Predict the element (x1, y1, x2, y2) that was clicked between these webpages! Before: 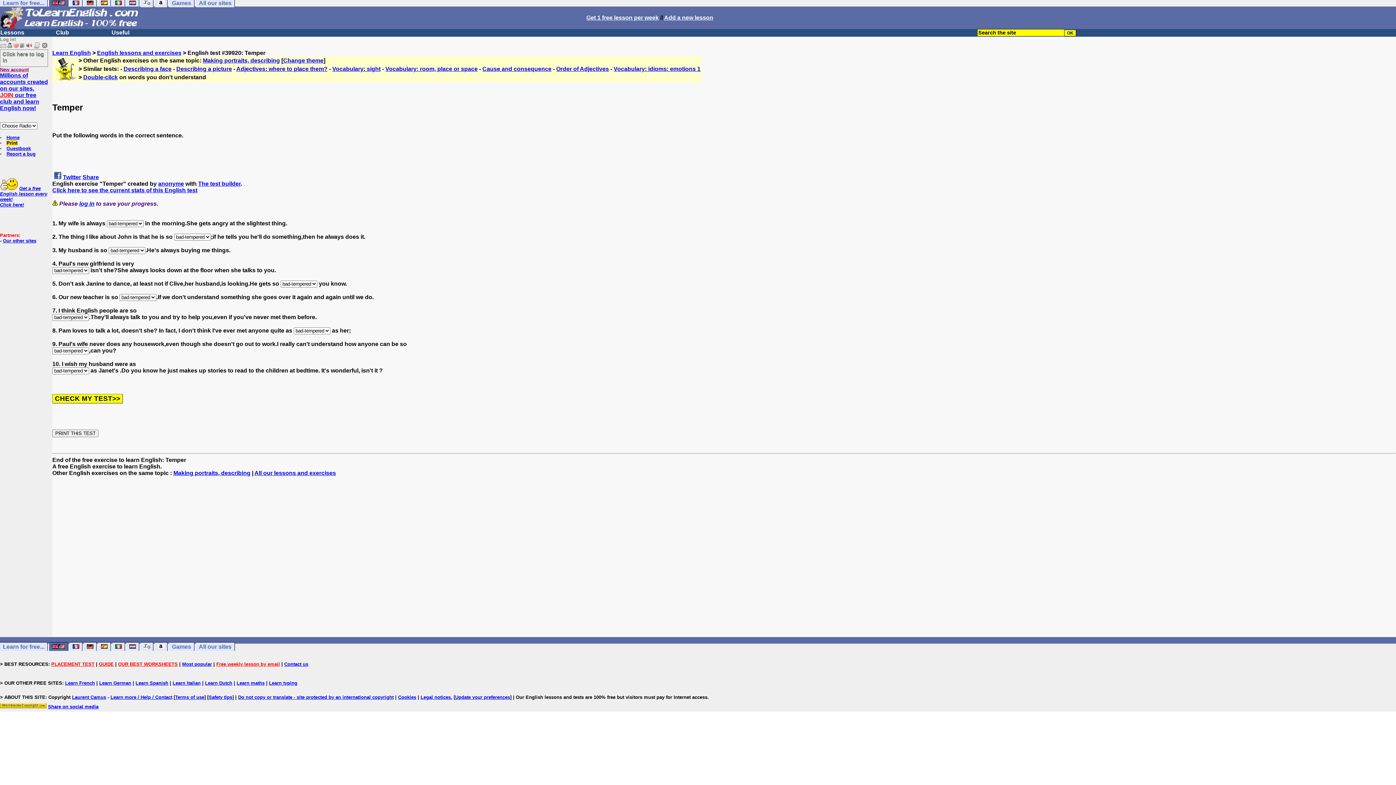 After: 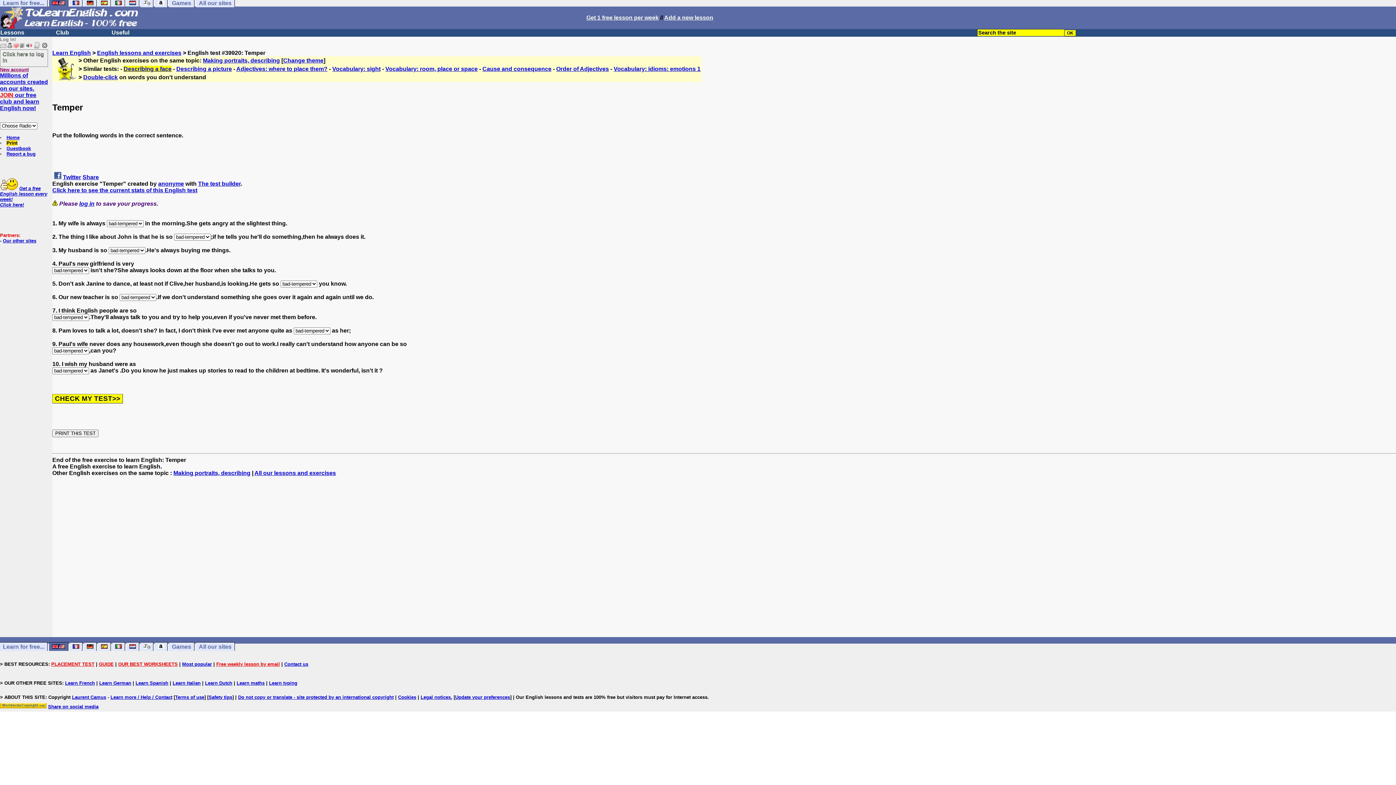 Action: bbox: (123, 65, 171, 72) label: Describing a face